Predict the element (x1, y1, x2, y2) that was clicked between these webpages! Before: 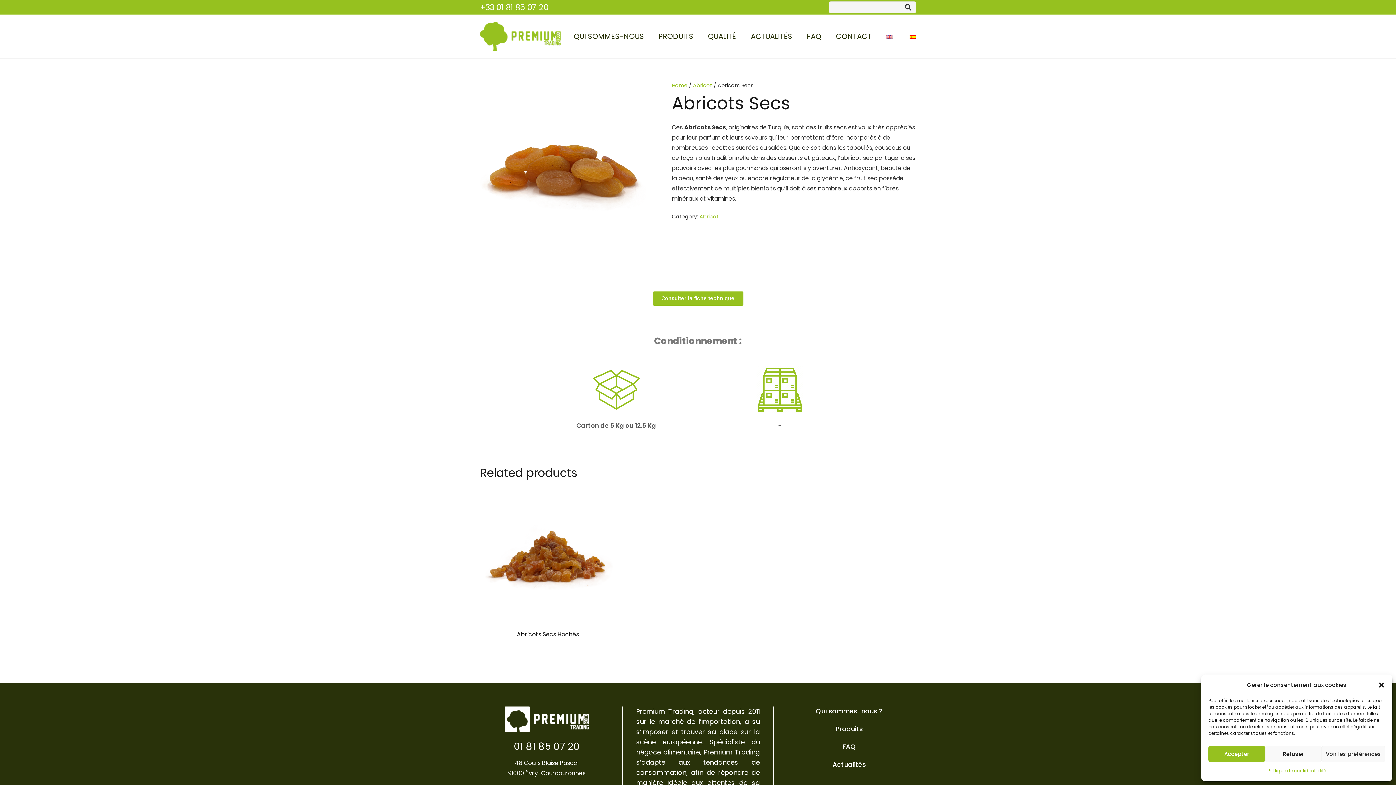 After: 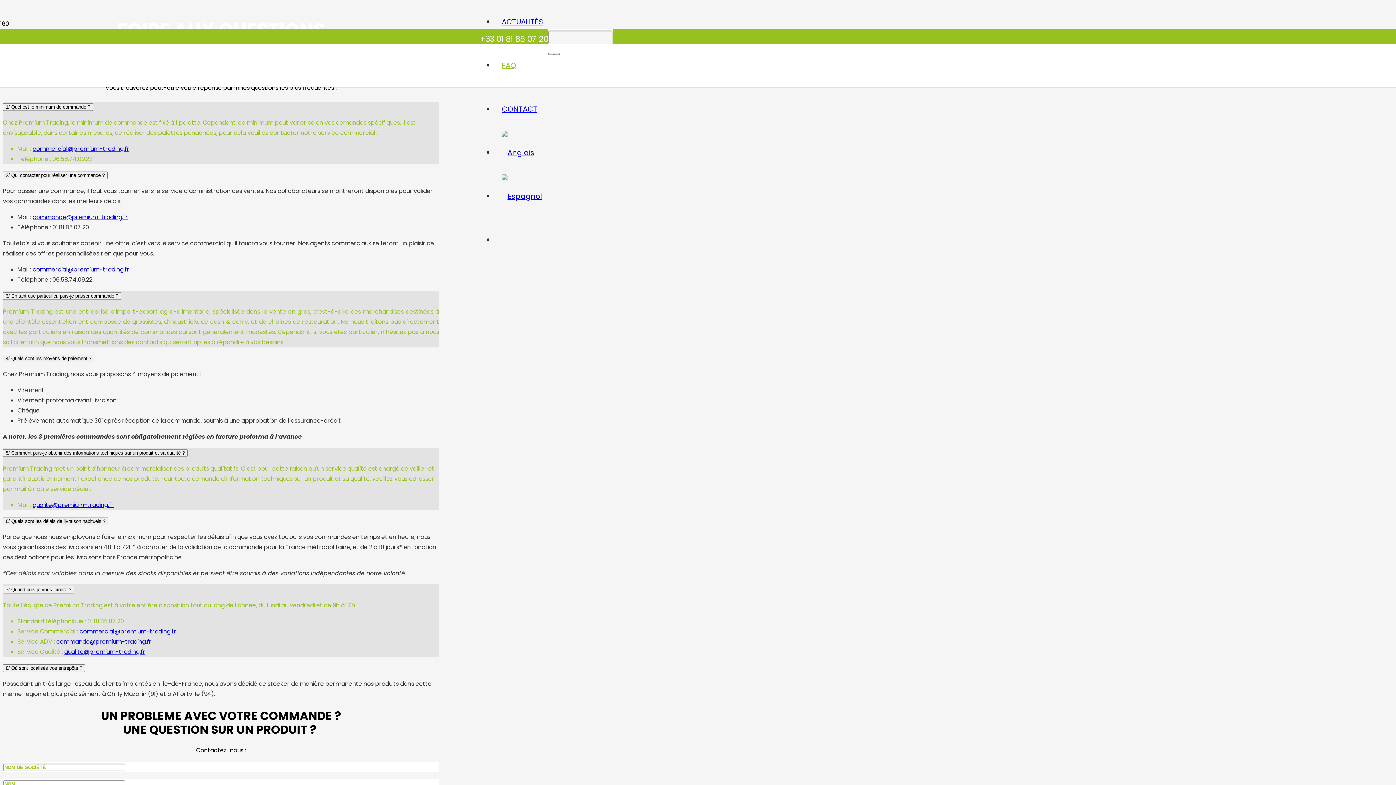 Action: bbox: (842, 742, 856, 751) label: FAQ